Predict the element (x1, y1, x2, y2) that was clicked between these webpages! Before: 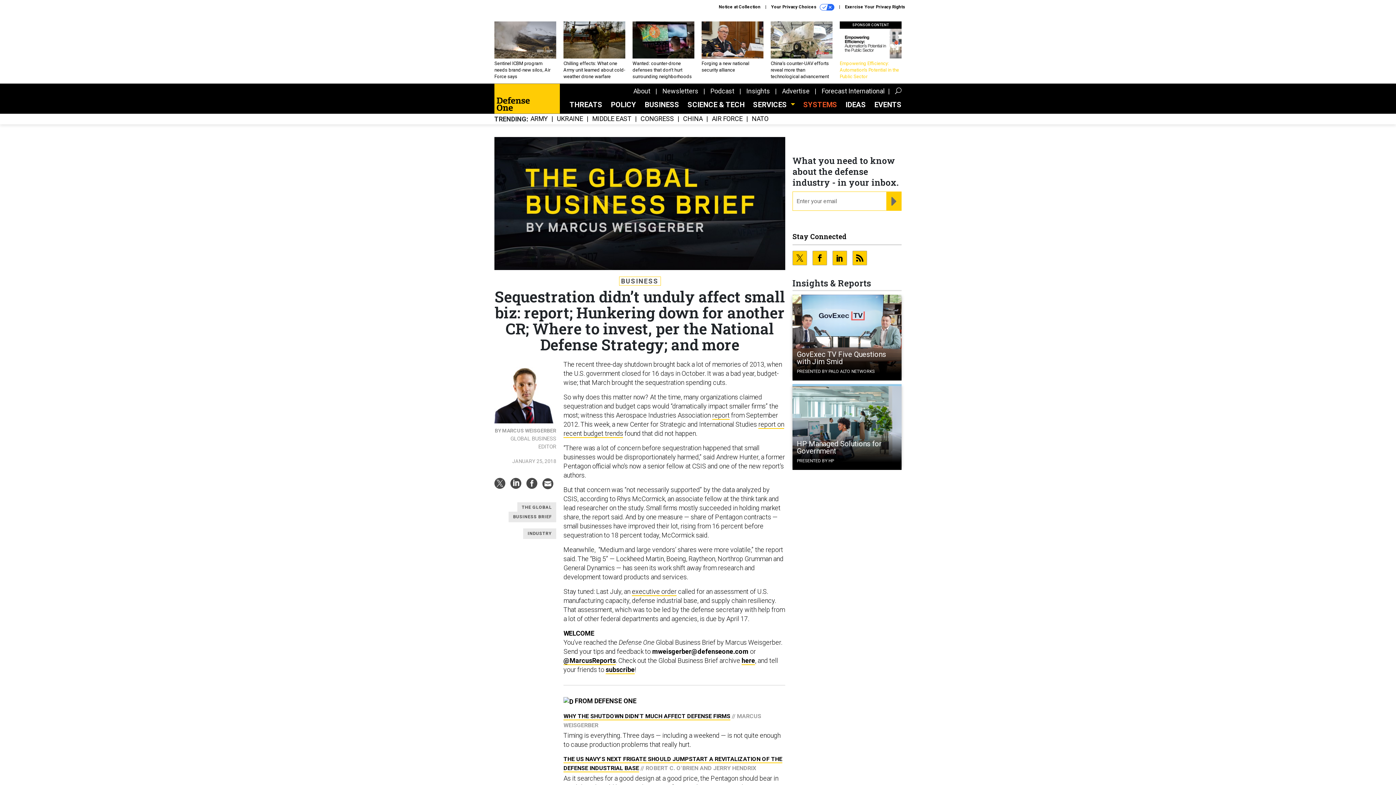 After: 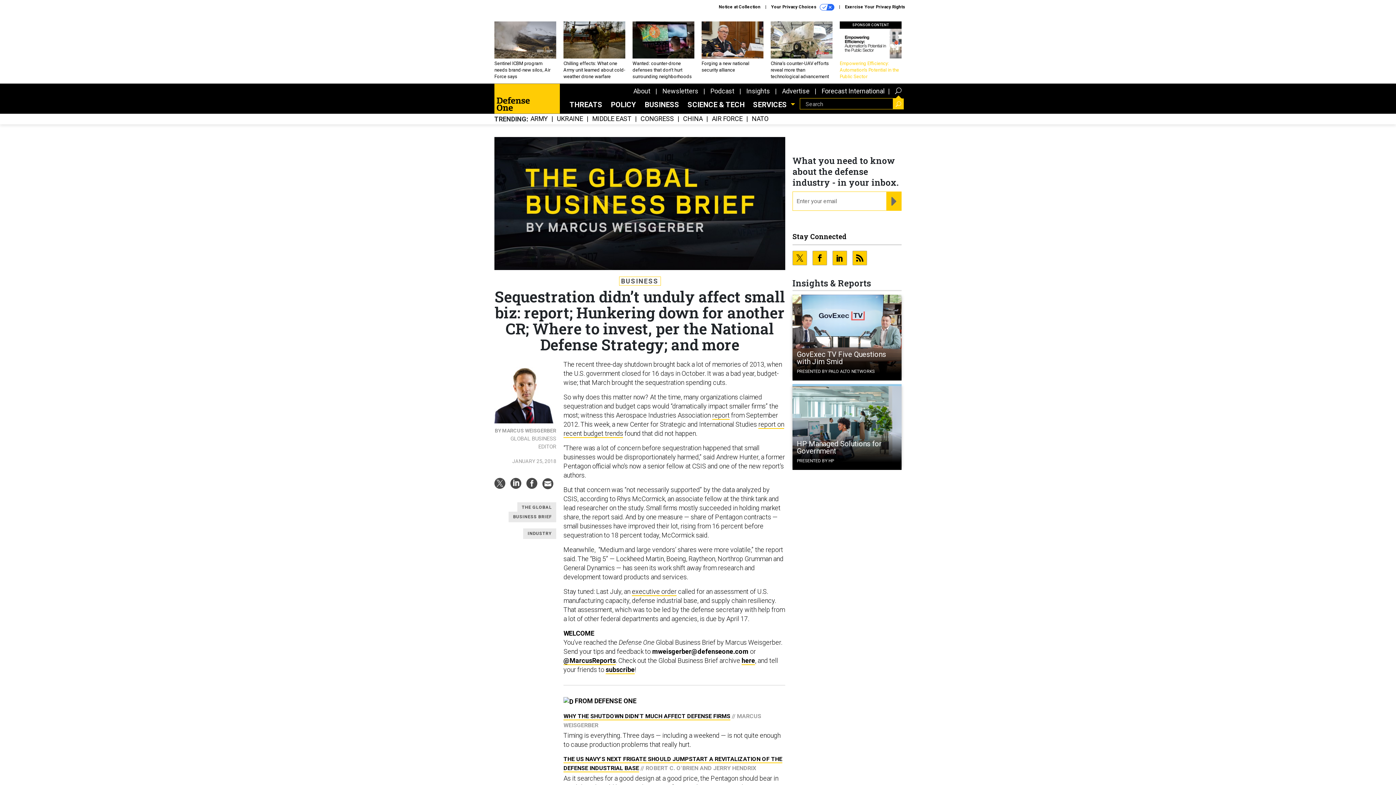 Action: bbox: (895, 87, 901, 95)